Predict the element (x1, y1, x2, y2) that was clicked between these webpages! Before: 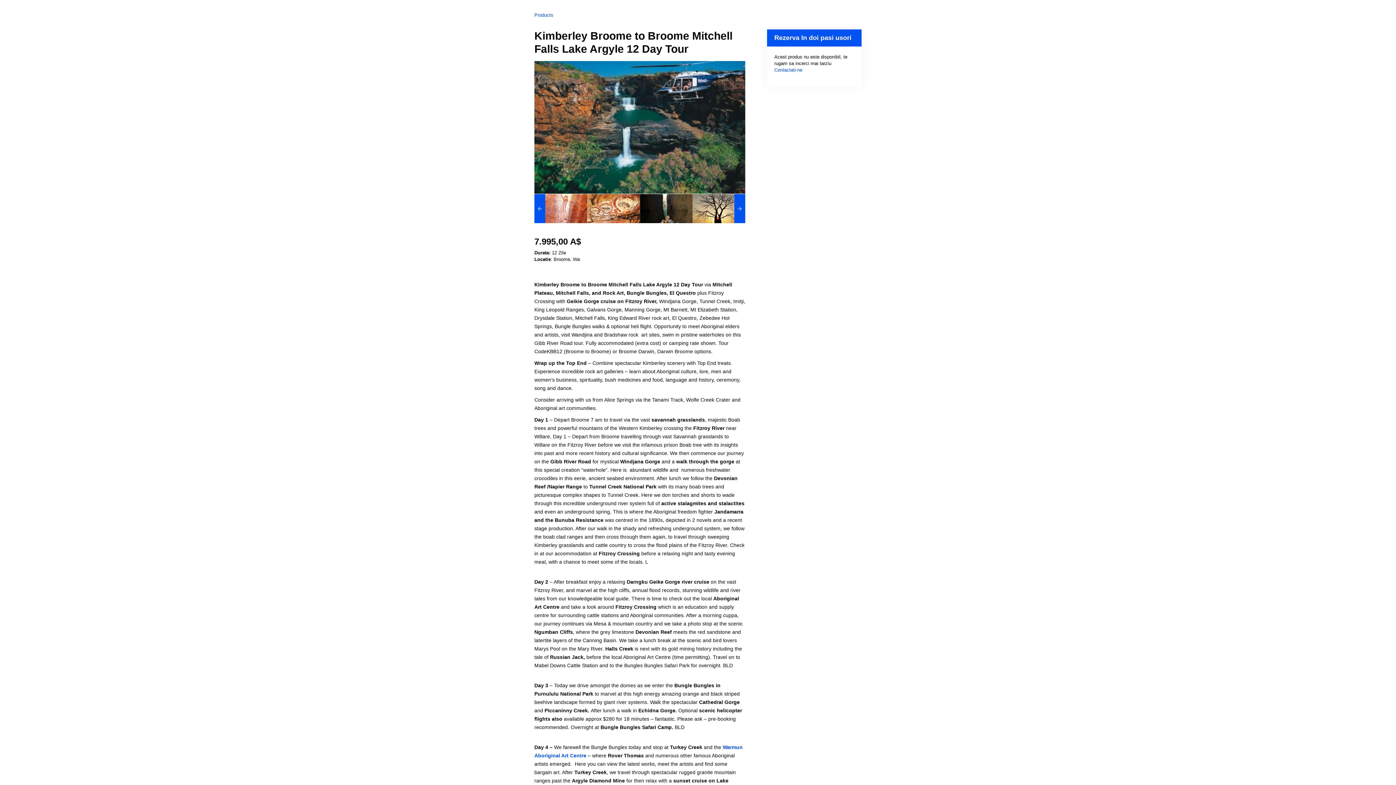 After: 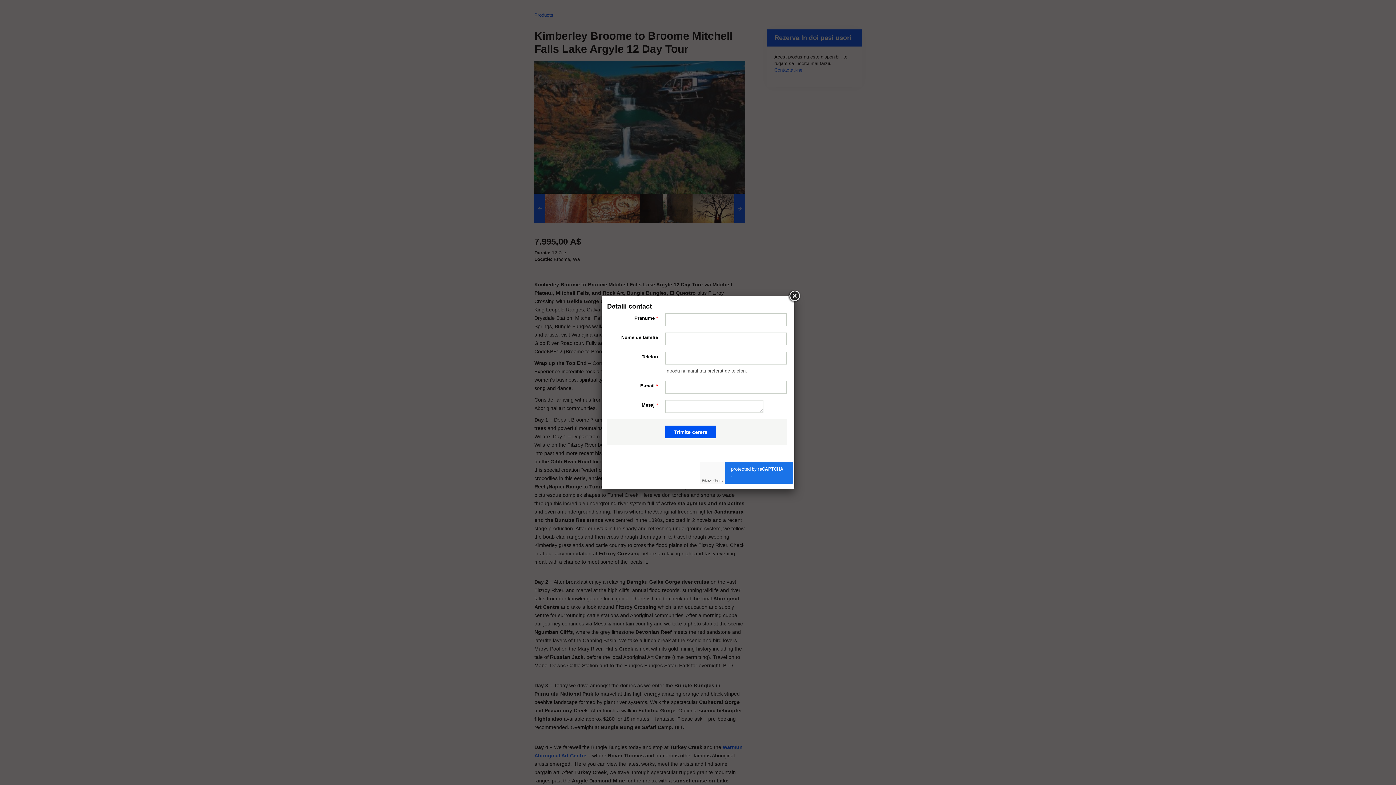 Action: label: Contactati-ne bbox: (774, 67, 802, 72)